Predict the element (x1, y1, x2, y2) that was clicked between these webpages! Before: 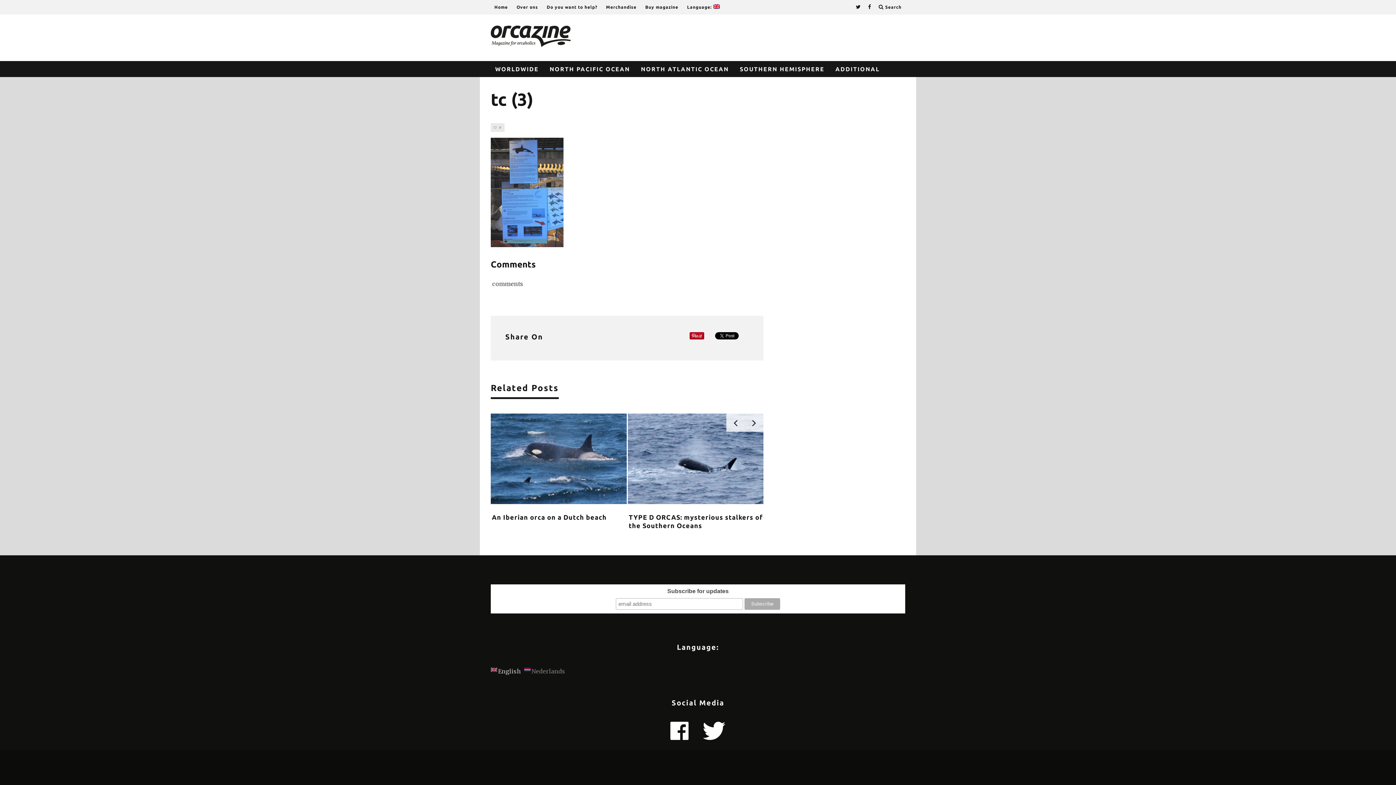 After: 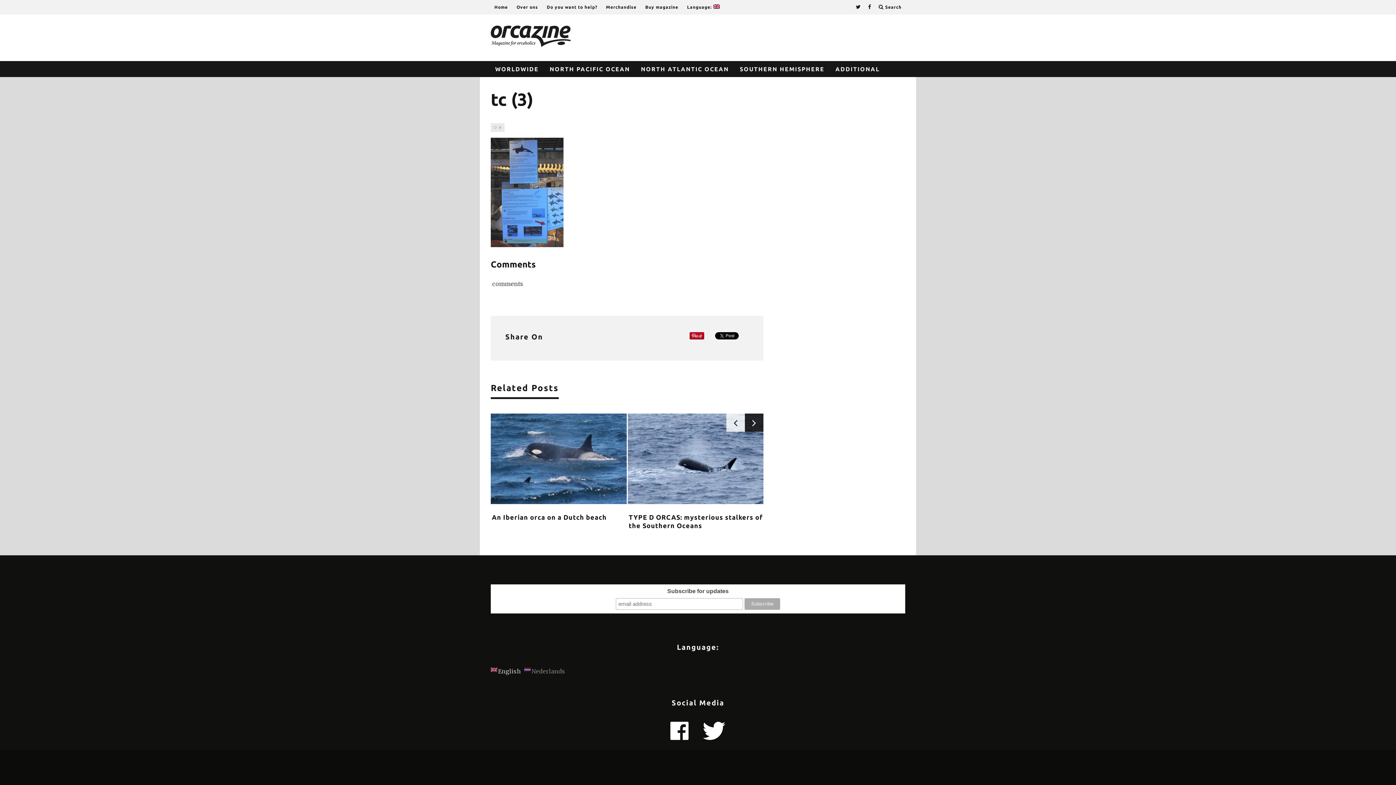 Action: bbox: (745, 413, 763, 431)